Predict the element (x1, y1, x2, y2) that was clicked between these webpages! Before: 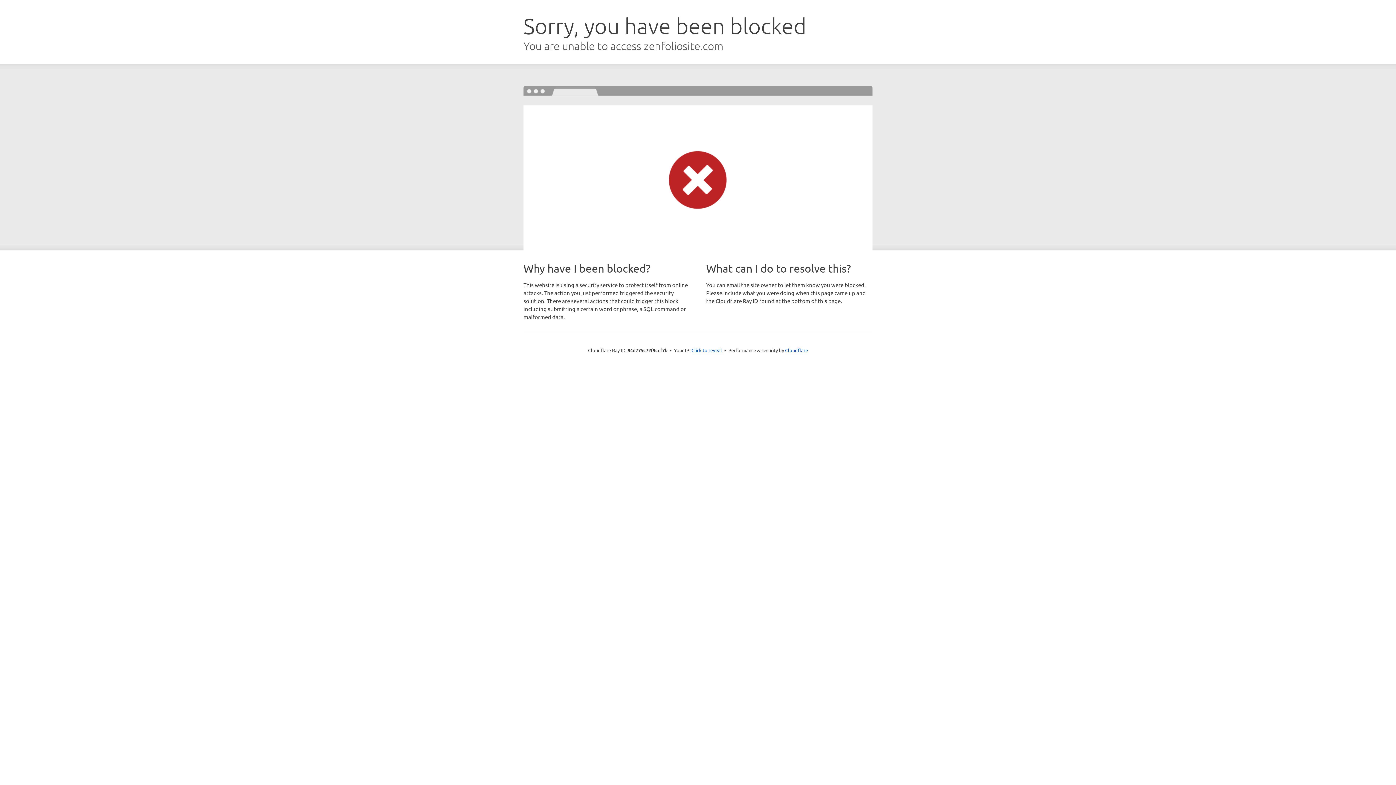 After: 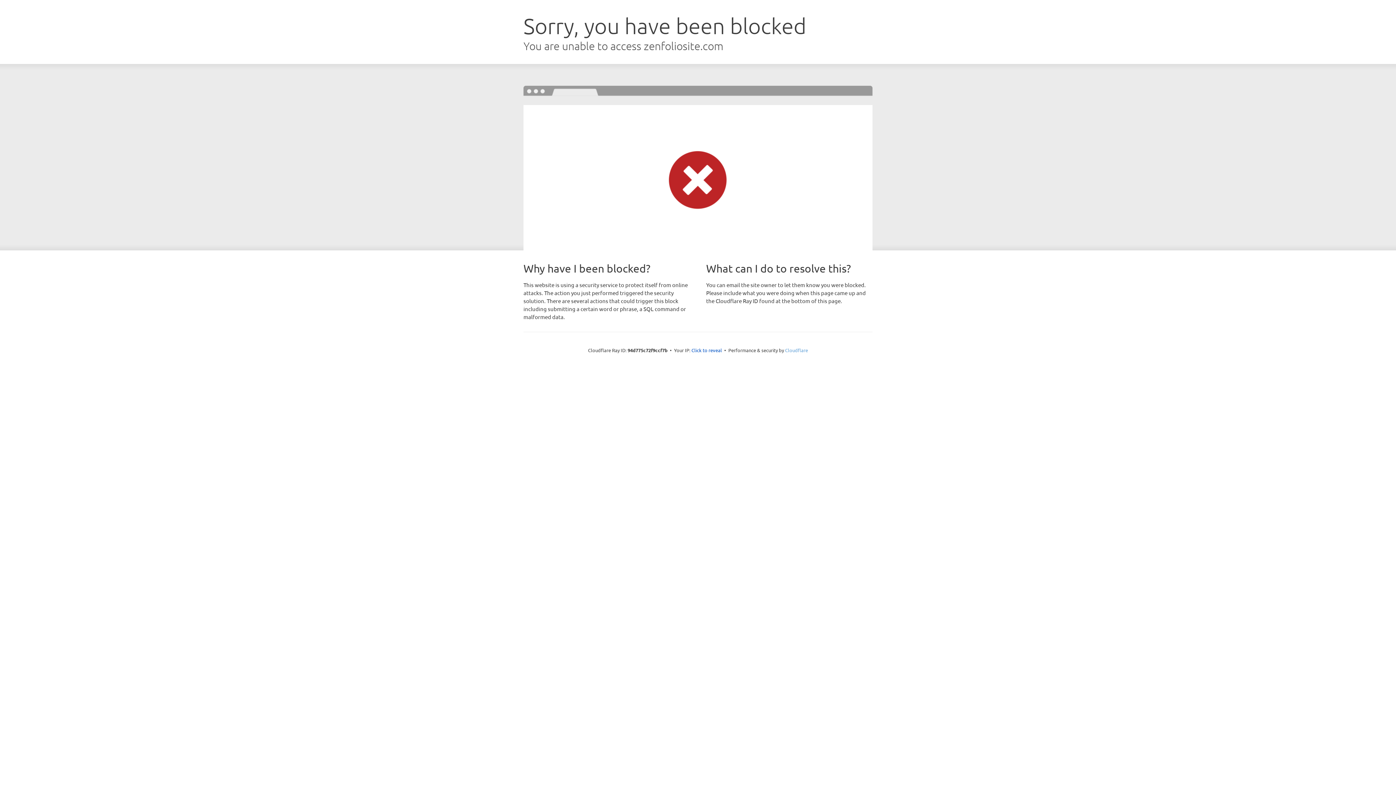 Action: label: Cloudflare bbox: (785, 347, 808, 353)